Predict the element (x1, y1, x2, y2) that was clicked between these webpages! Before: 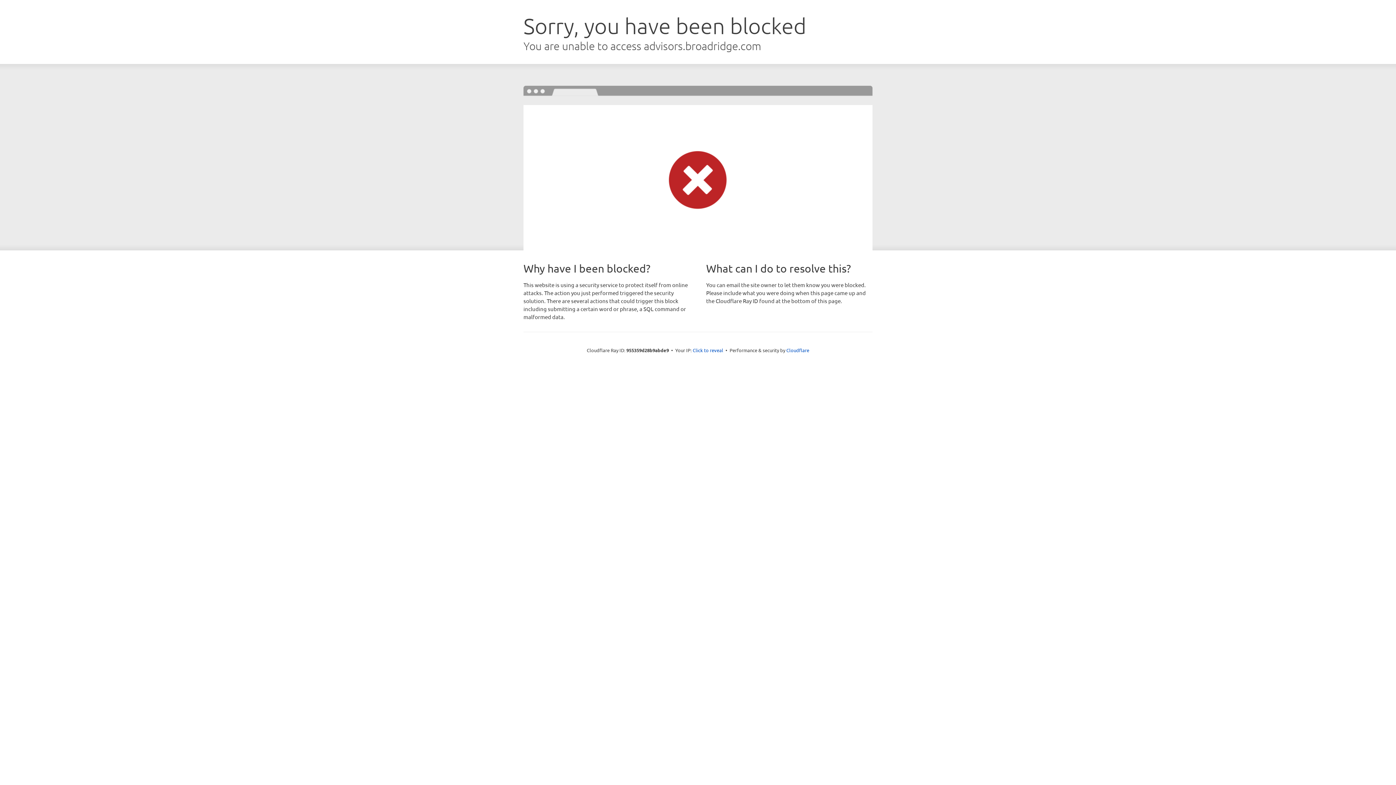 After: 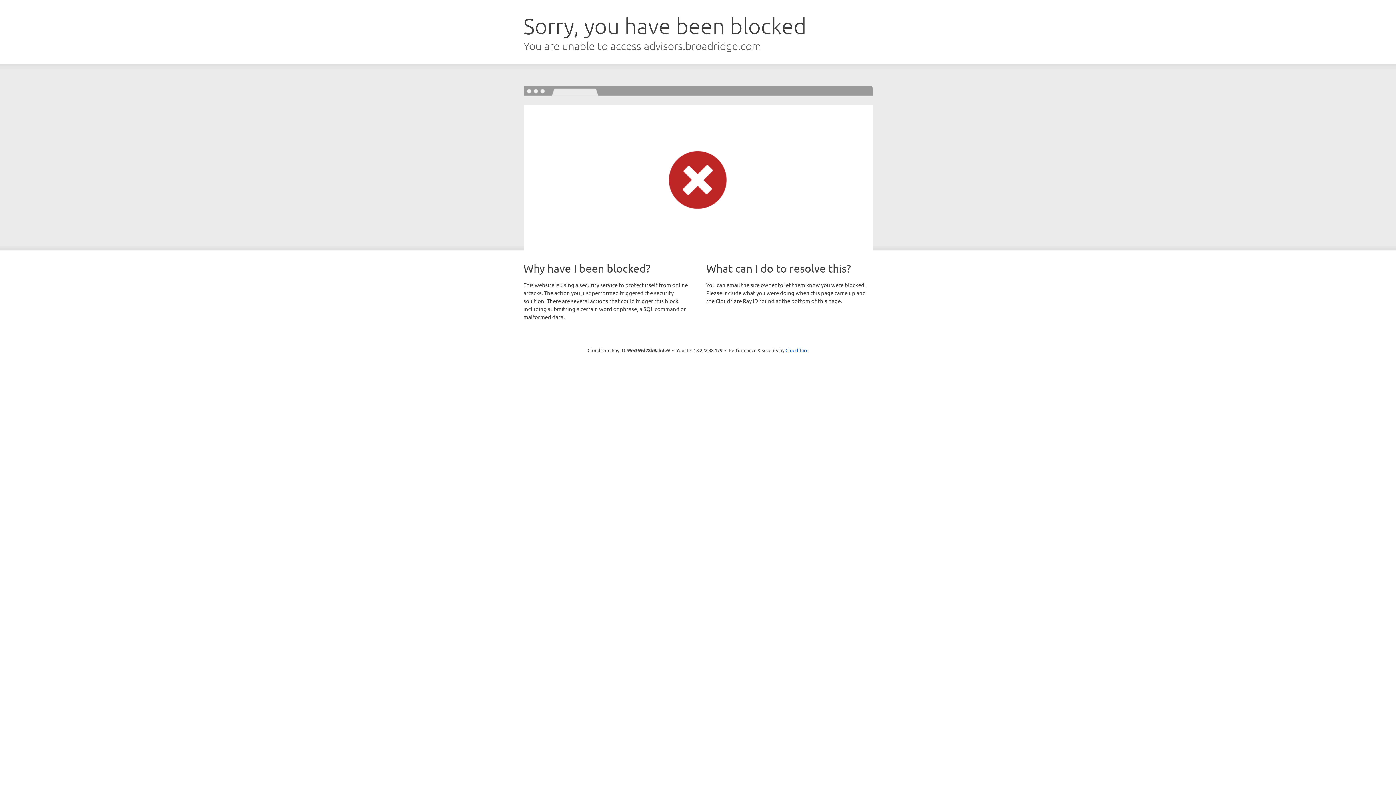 Action: label: Click to reveal bbox: (692, 346, 723, 353)